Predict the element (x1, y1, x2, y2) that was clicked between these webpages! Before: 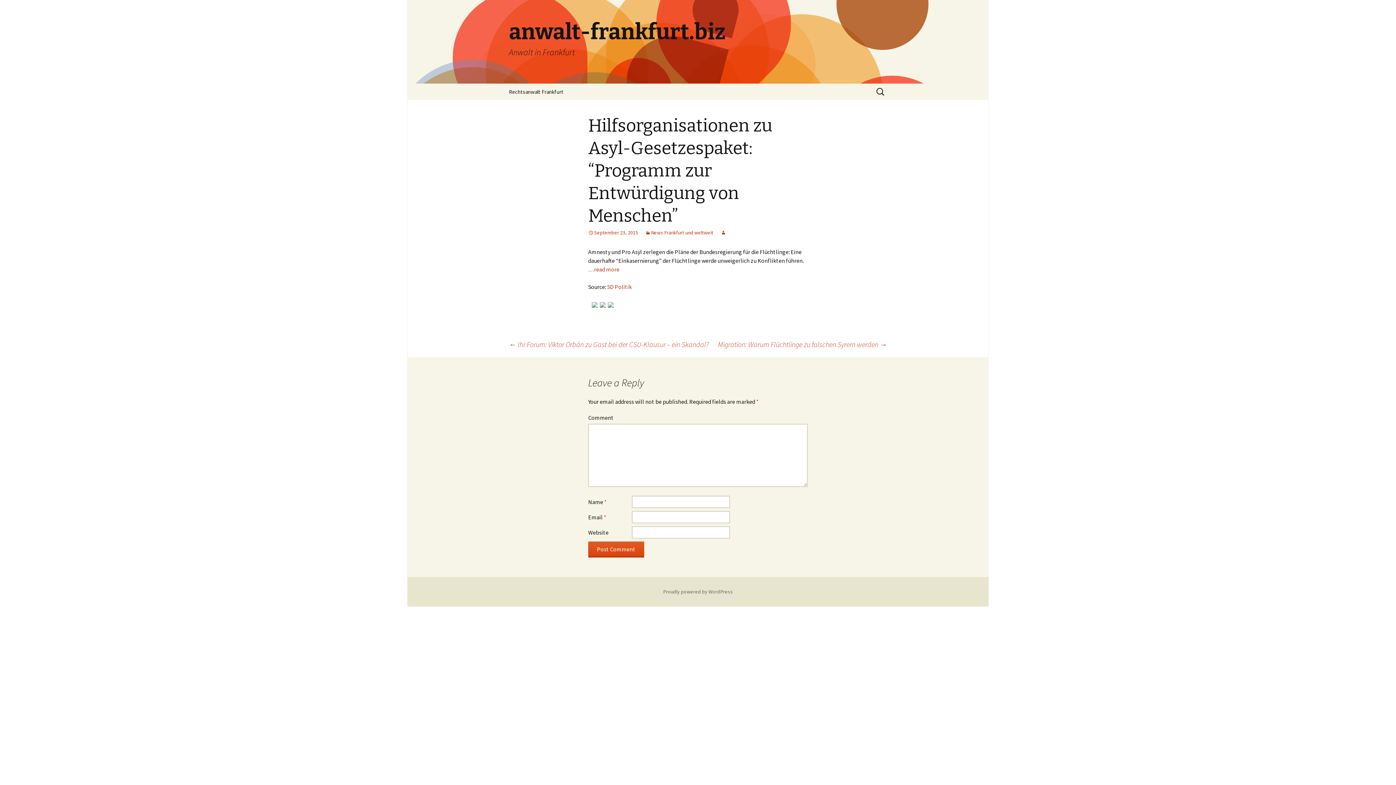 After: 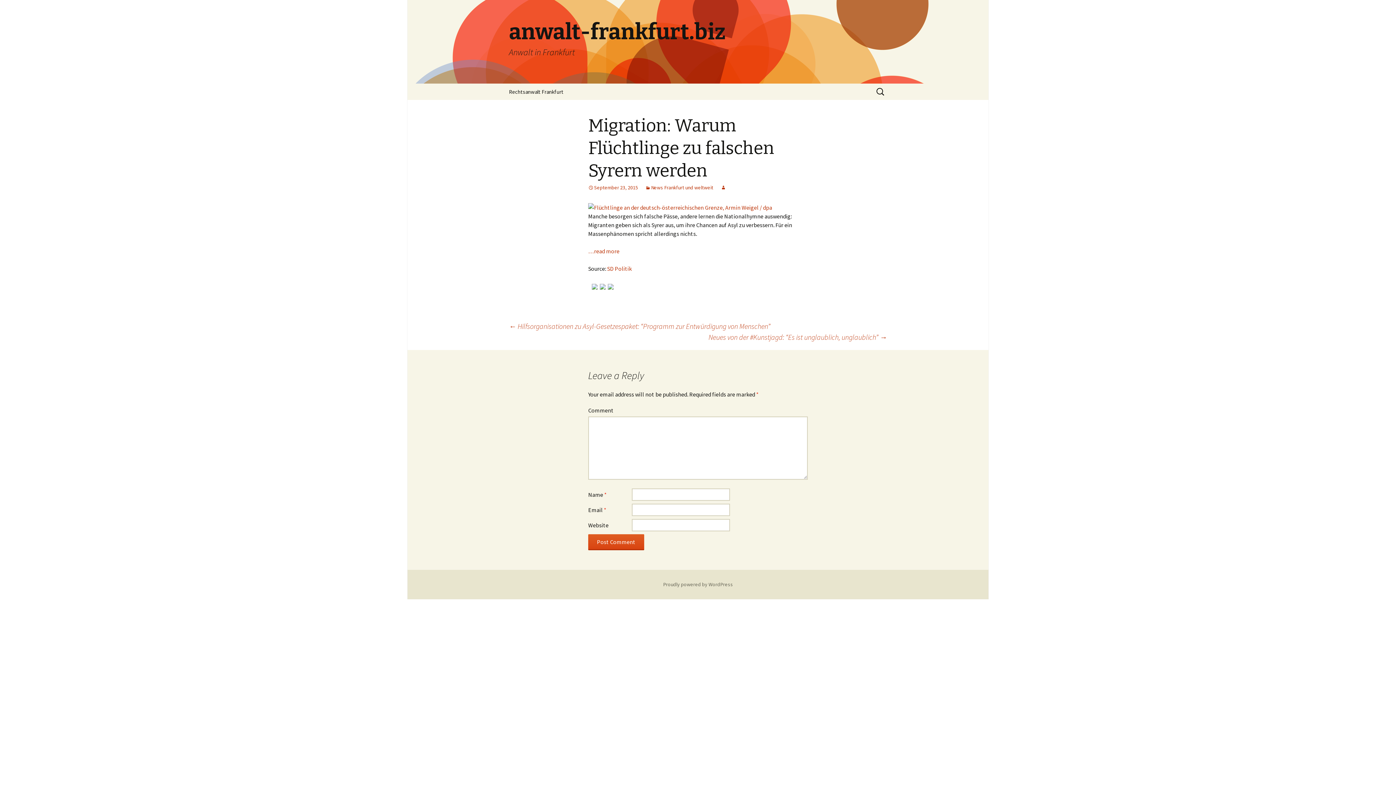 Action: label: Migration: Warum Flüchtlinge zu falschen Syrern werden → bbox: (718, 339, 887, 350)